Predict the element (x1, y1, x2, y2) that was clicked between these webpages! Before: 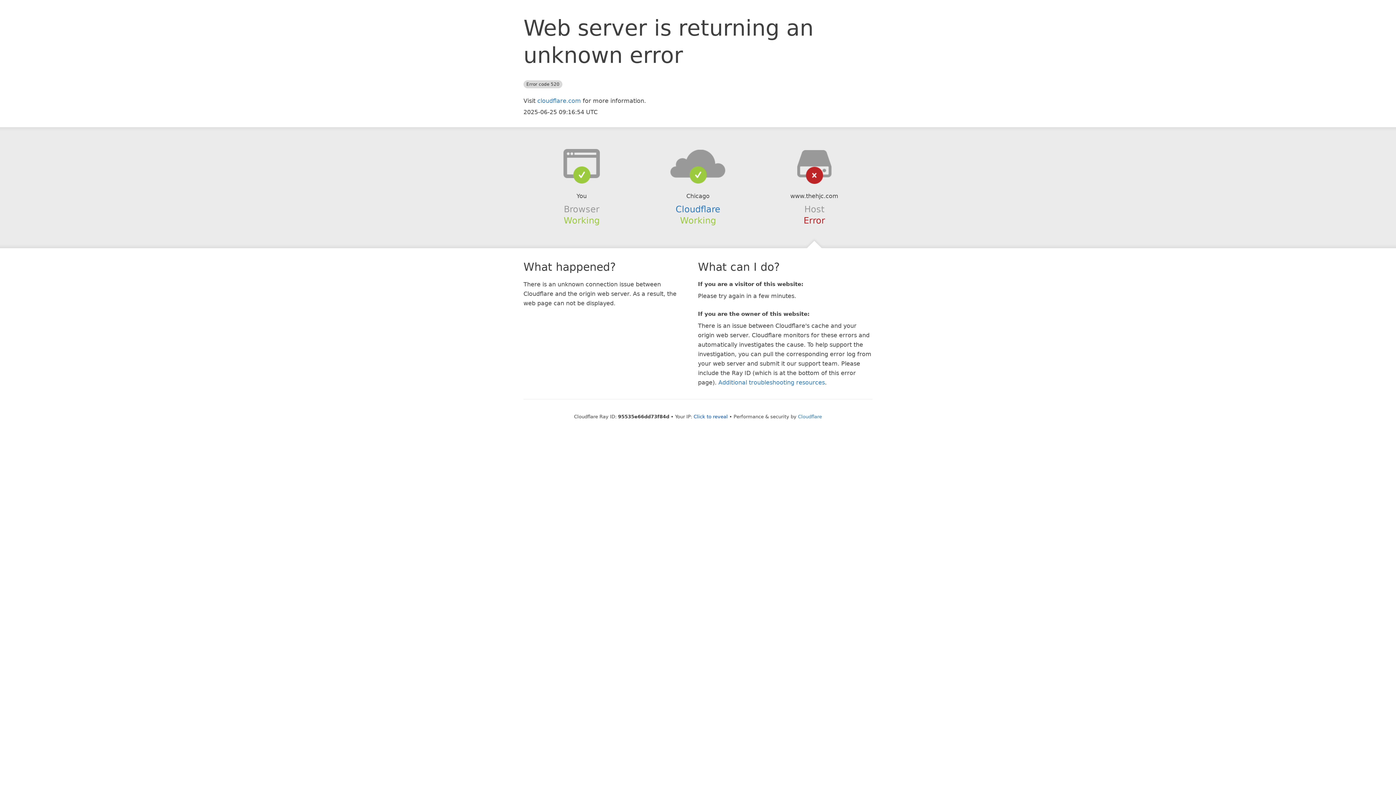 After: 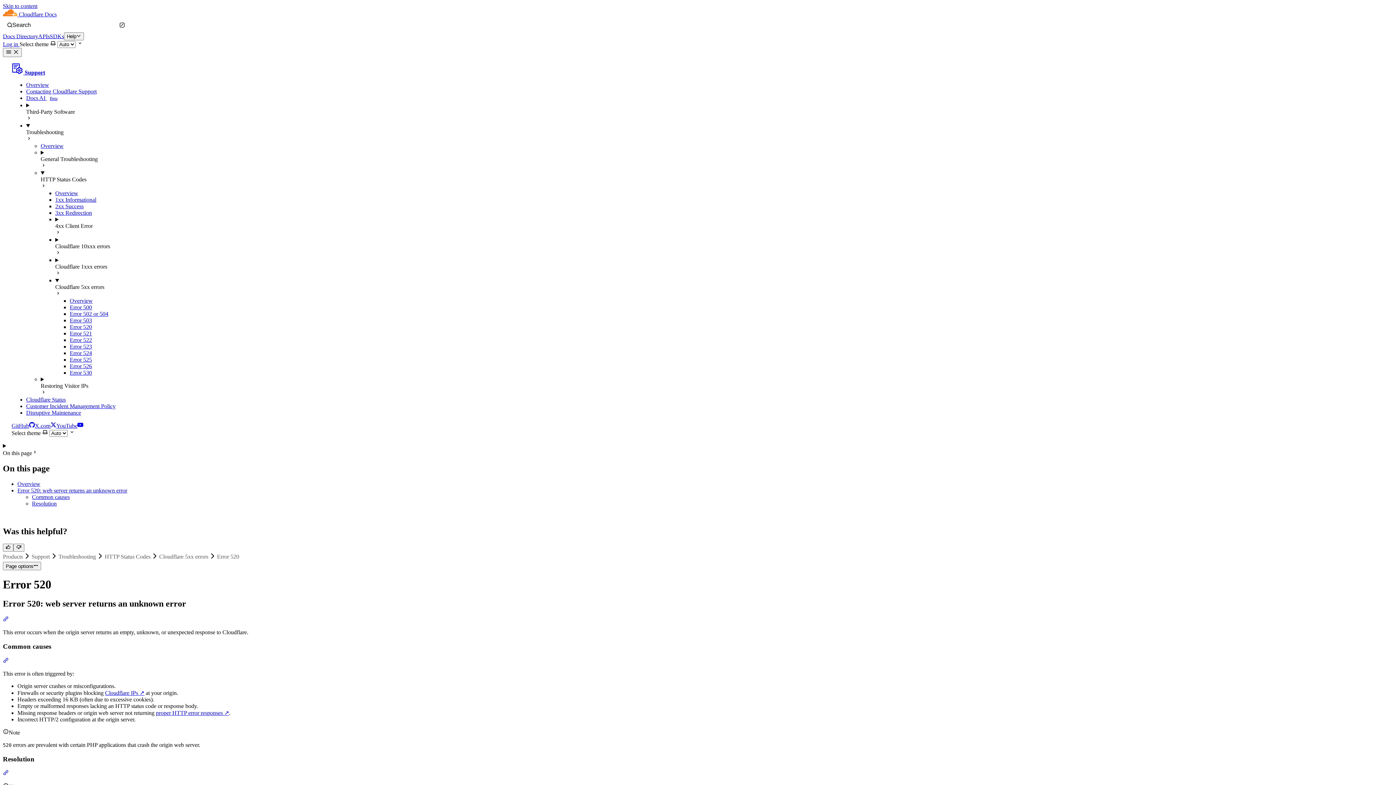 Action: bbox: (718, 379, 825, 386) label: Additional troubleshooting resources